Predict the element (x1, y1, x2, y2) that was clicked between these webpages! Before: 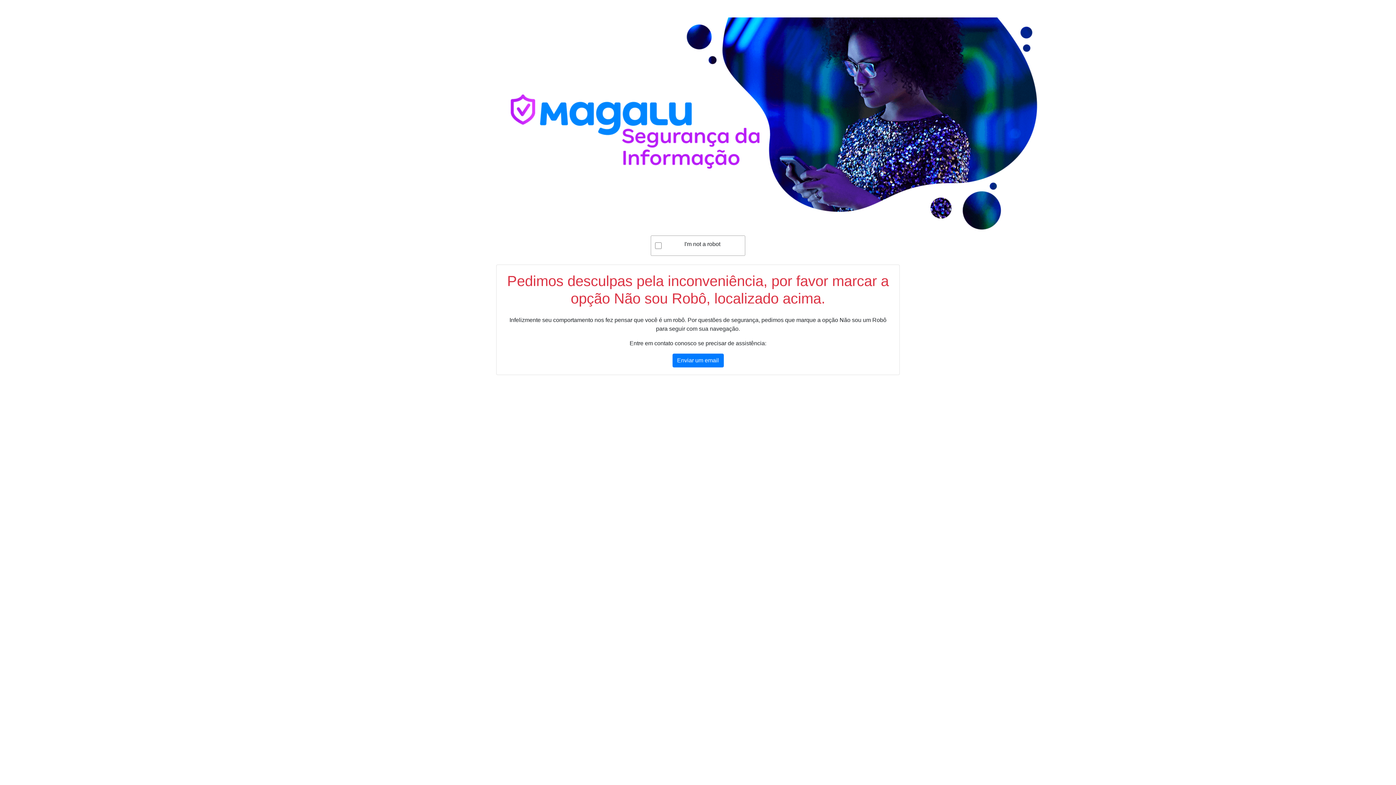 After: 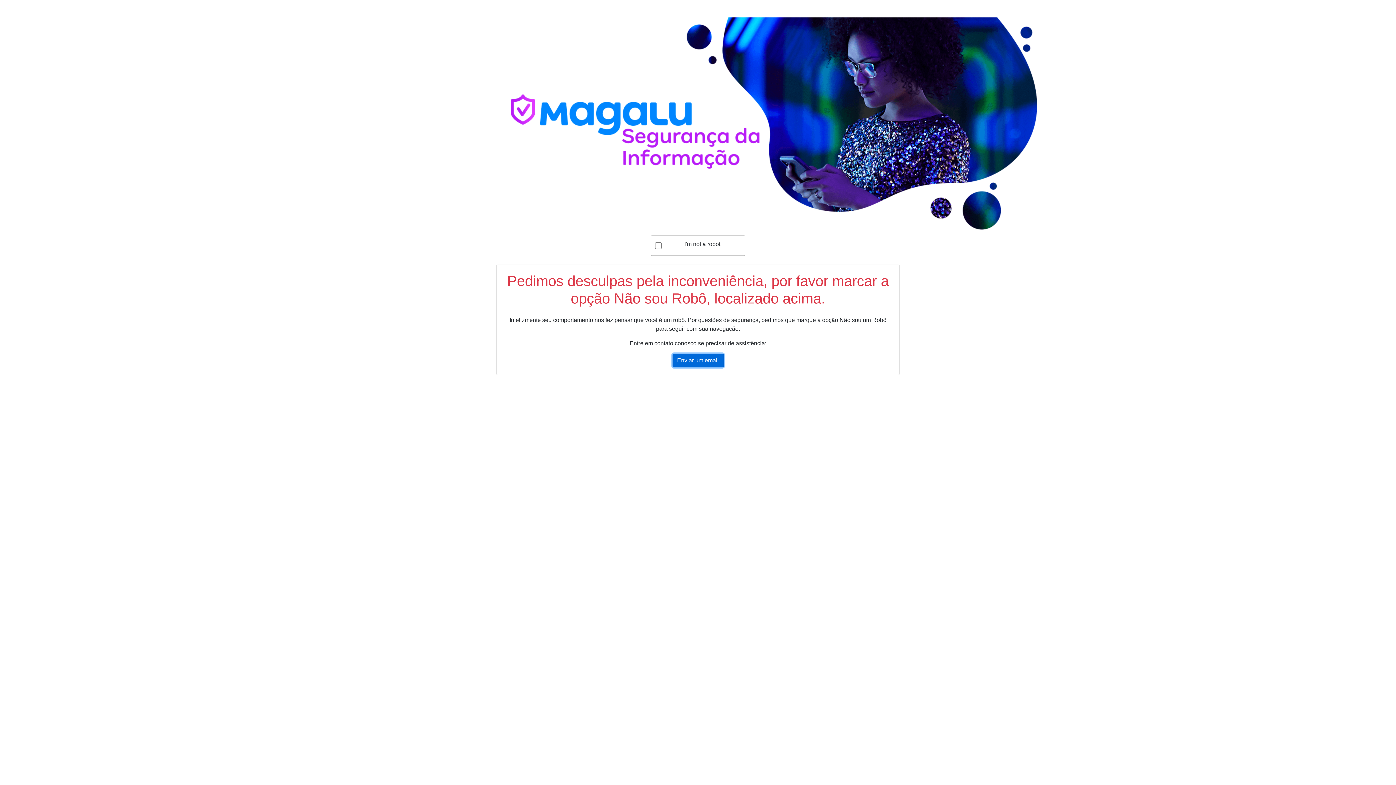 Action: bbox: (672, 353, 723, 367) label: Enviar um email